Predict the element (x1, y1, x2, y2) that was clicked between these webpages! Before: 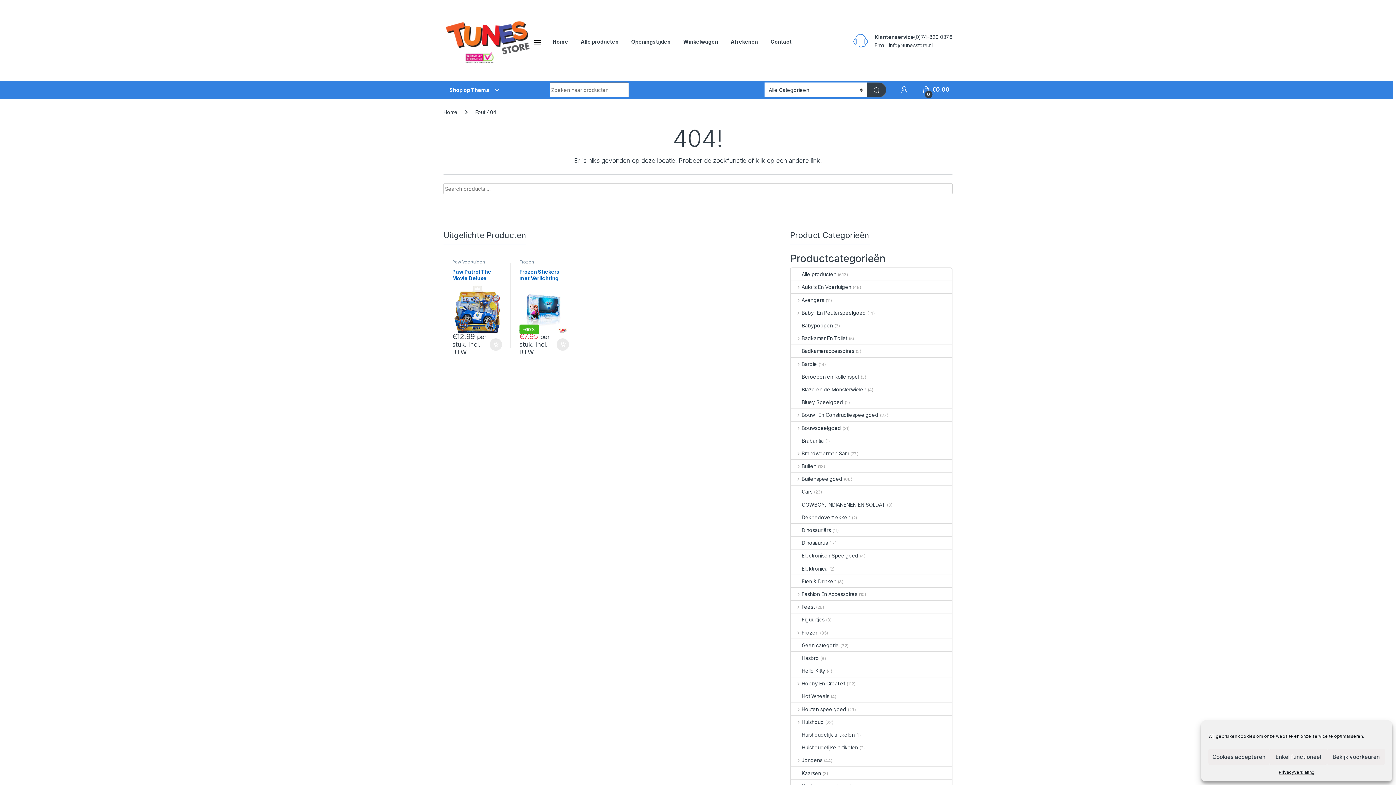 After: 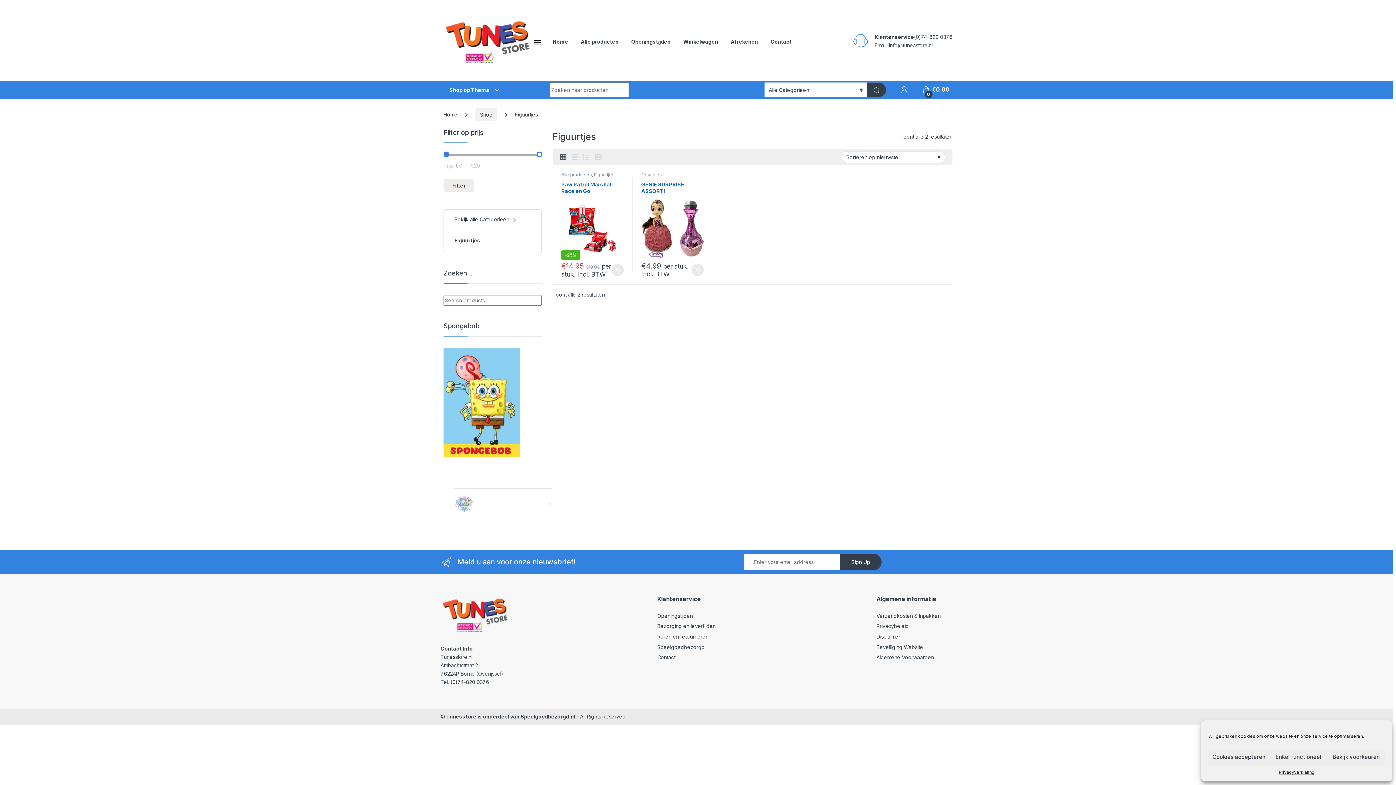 Action: label: Figuurtjes bbox: (791, 613, 824, 626)